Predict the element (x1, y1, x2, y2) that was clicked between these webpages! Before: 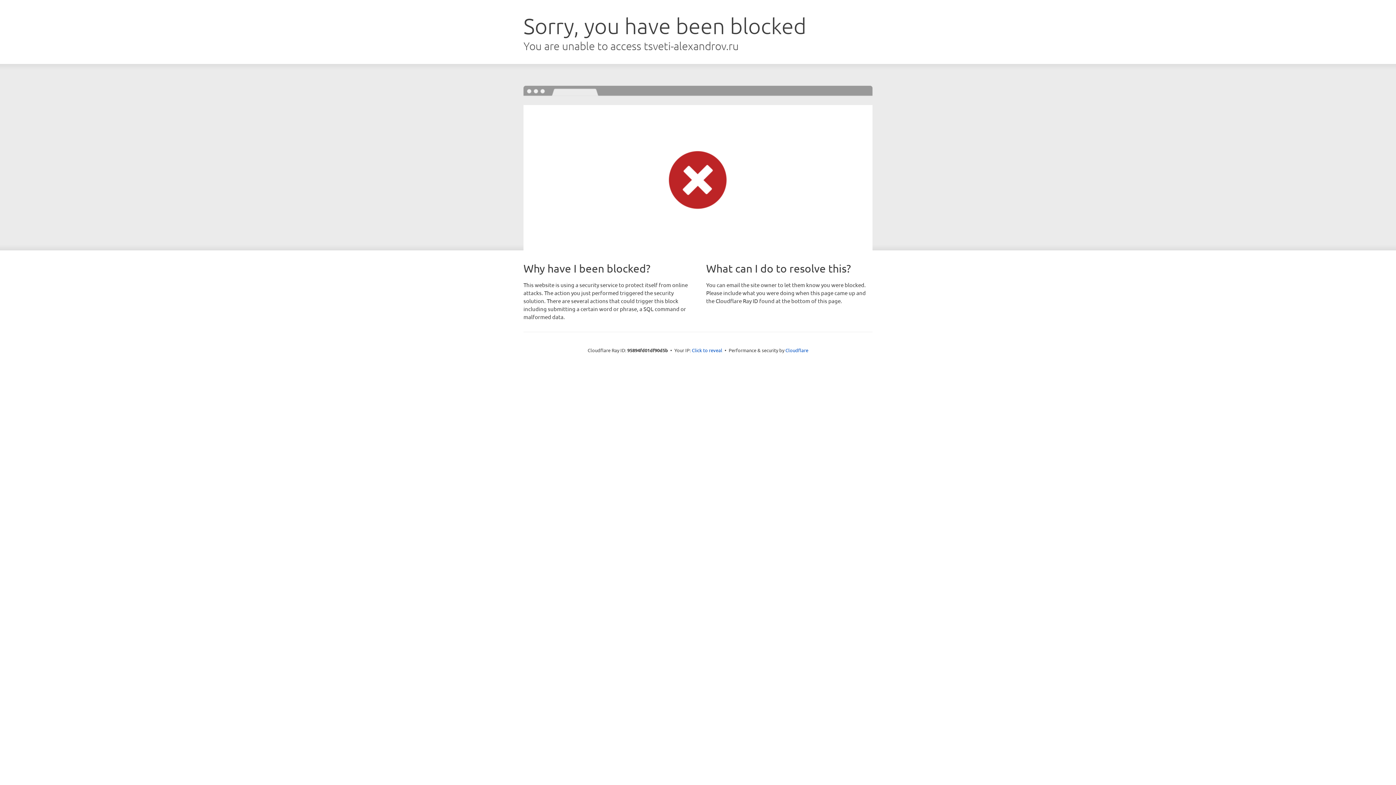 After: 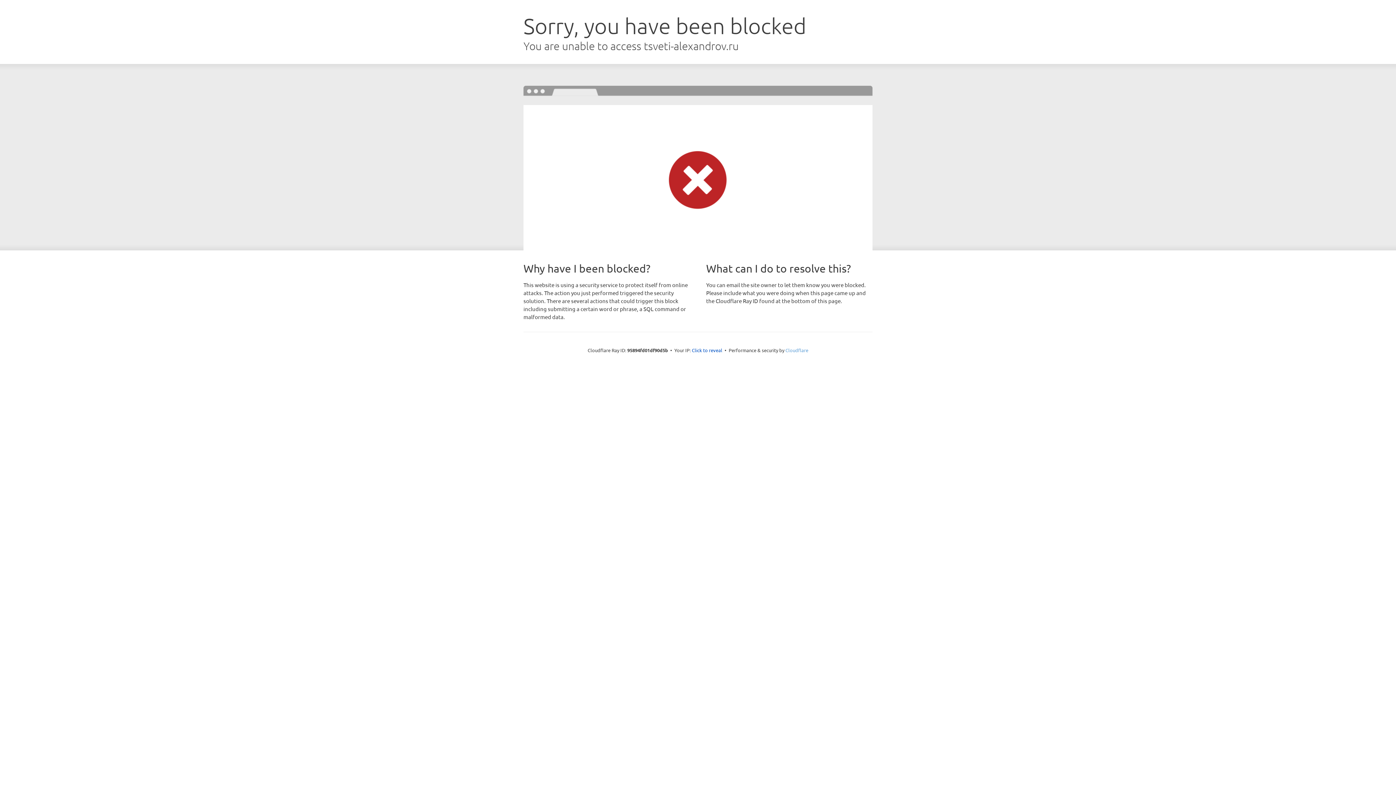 Action: bbox: (785, 347, 808, 353) label: Cloudflare